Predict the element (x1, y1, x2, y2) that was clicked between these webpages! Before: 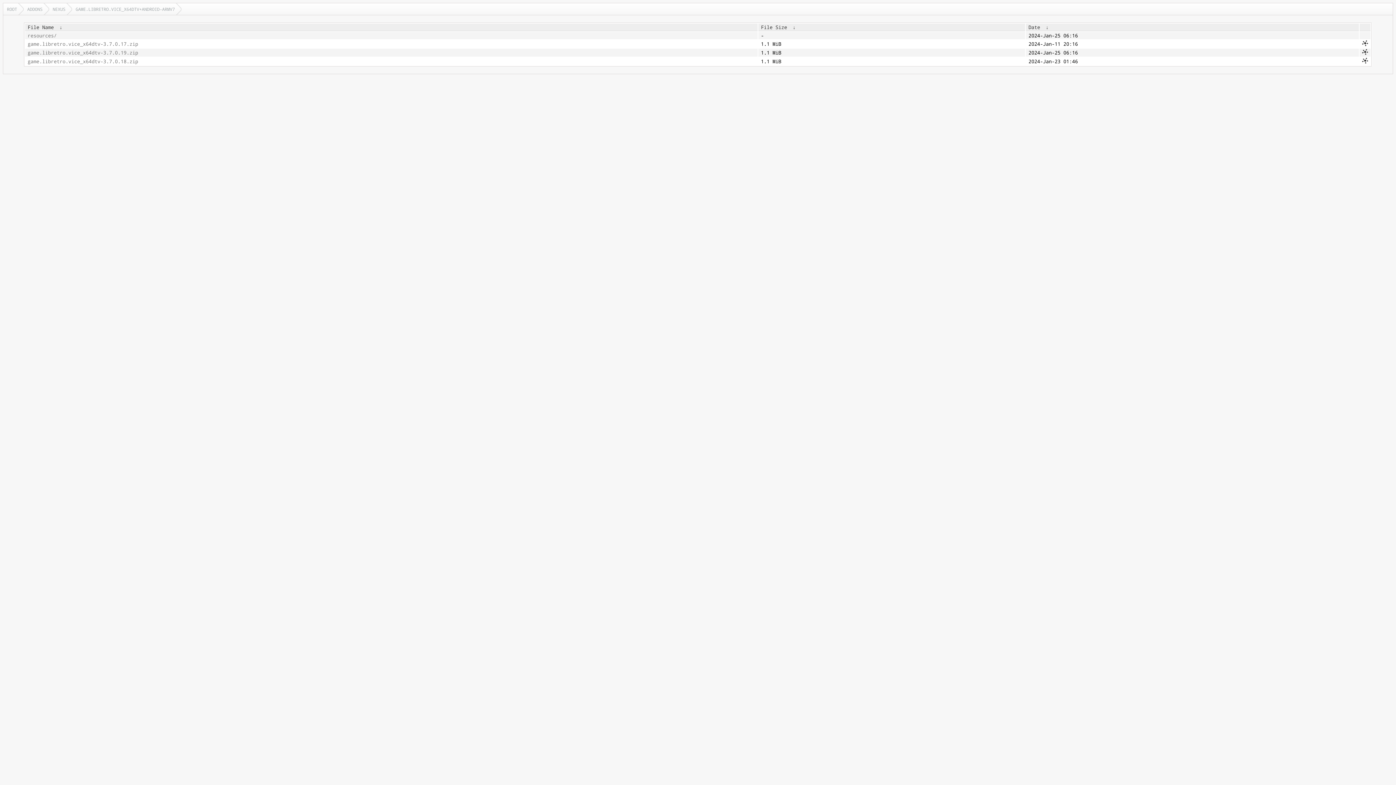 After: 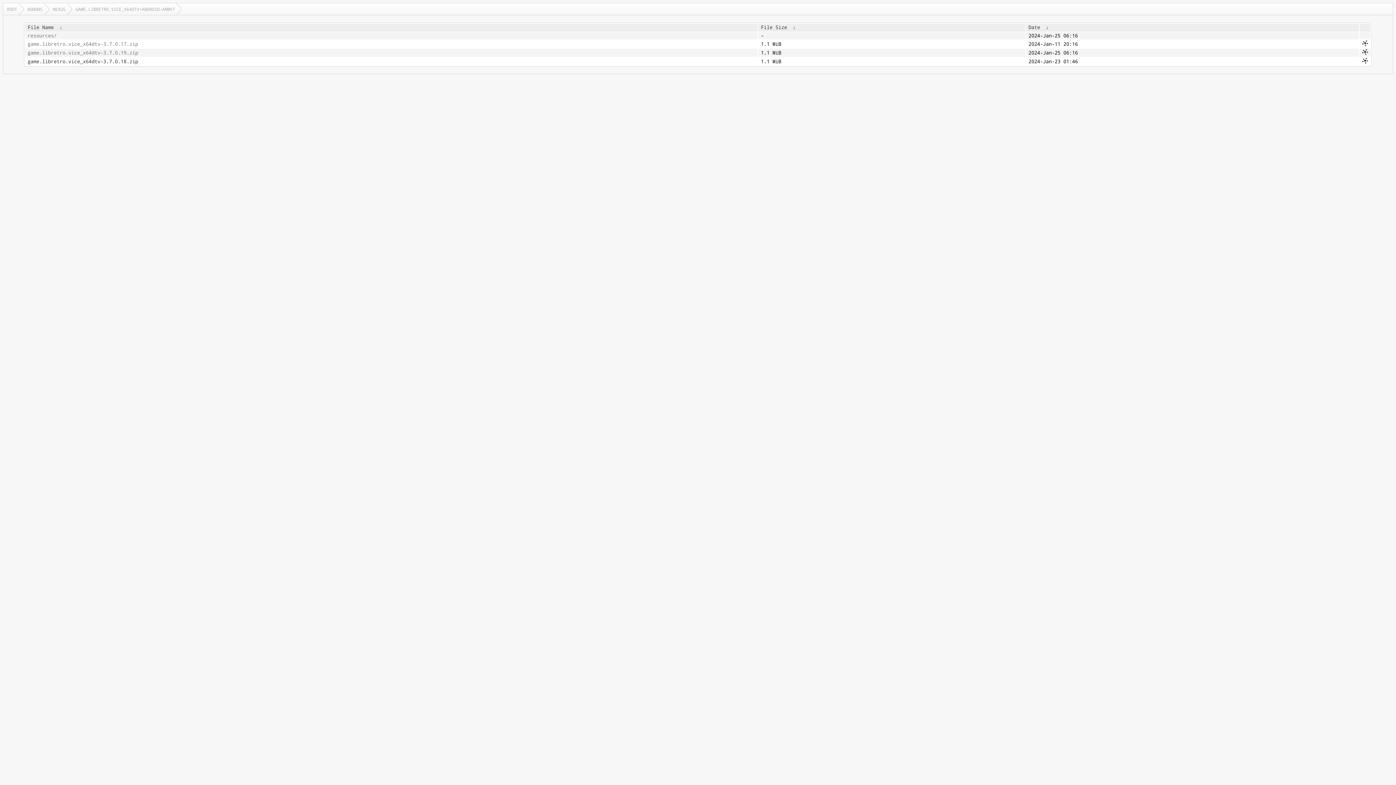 Action: bbox: (27, 58, 755, 64) label: game.libretro.vice_x64dtv-3.7.0.18.zip